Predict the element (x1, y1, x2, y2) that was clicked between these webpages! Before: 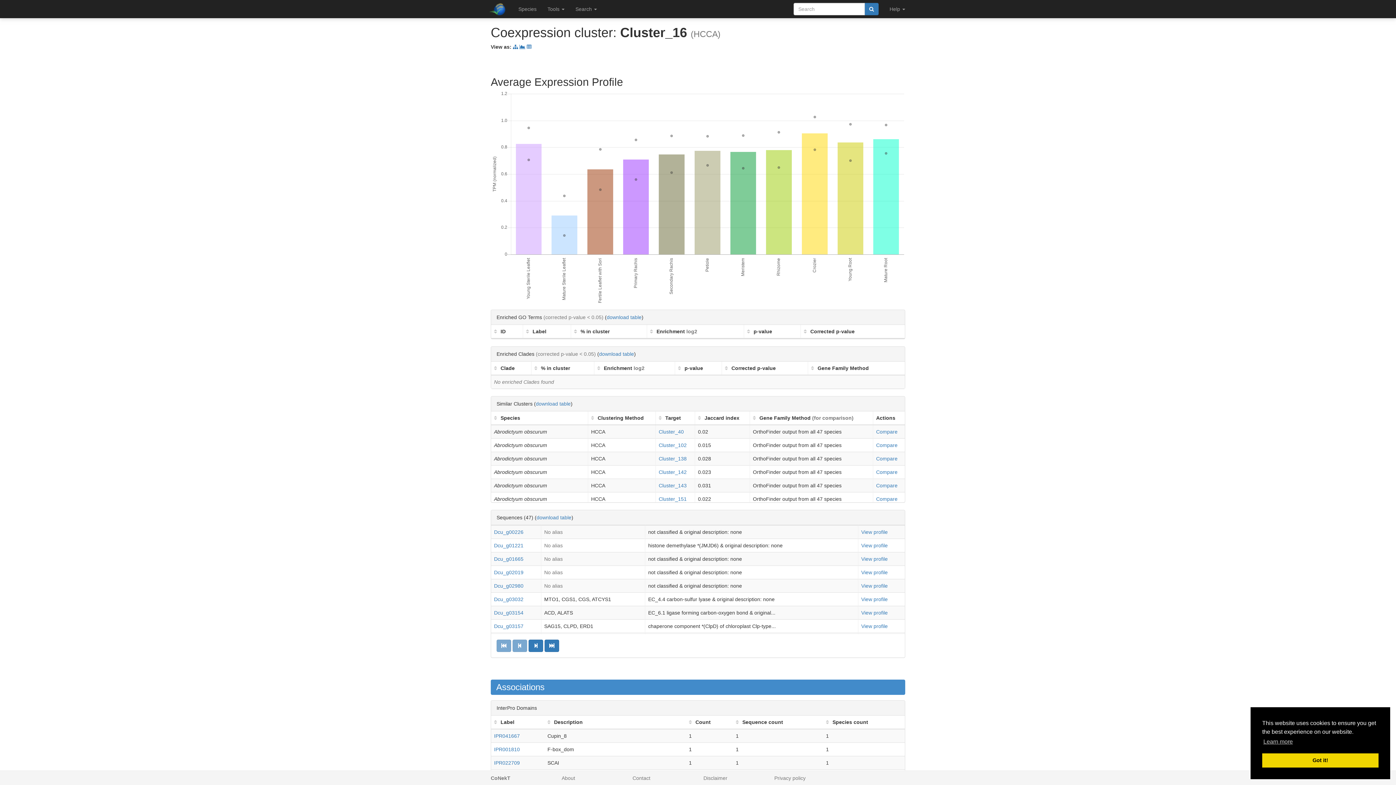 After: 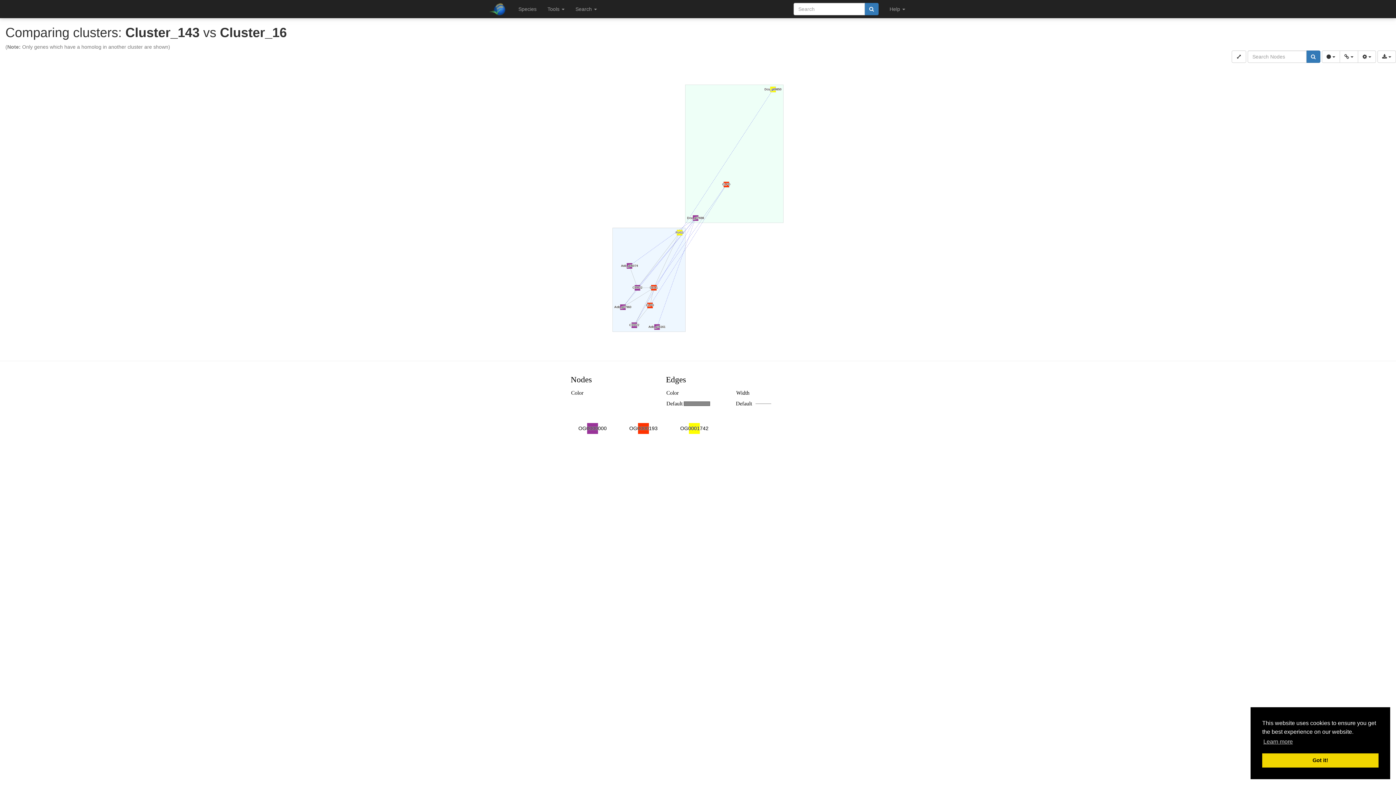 Action: bbox: (876, 482, 897, 488) label: Compare